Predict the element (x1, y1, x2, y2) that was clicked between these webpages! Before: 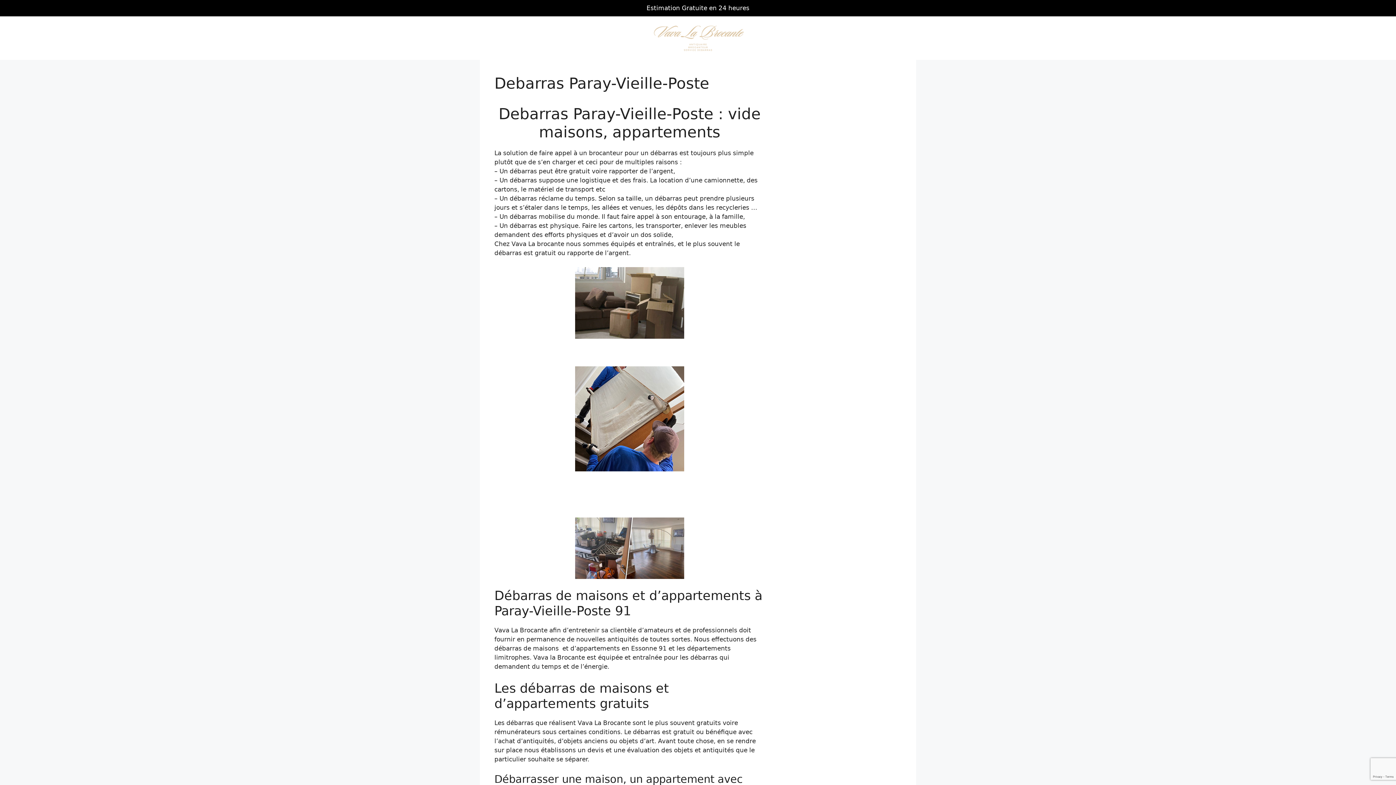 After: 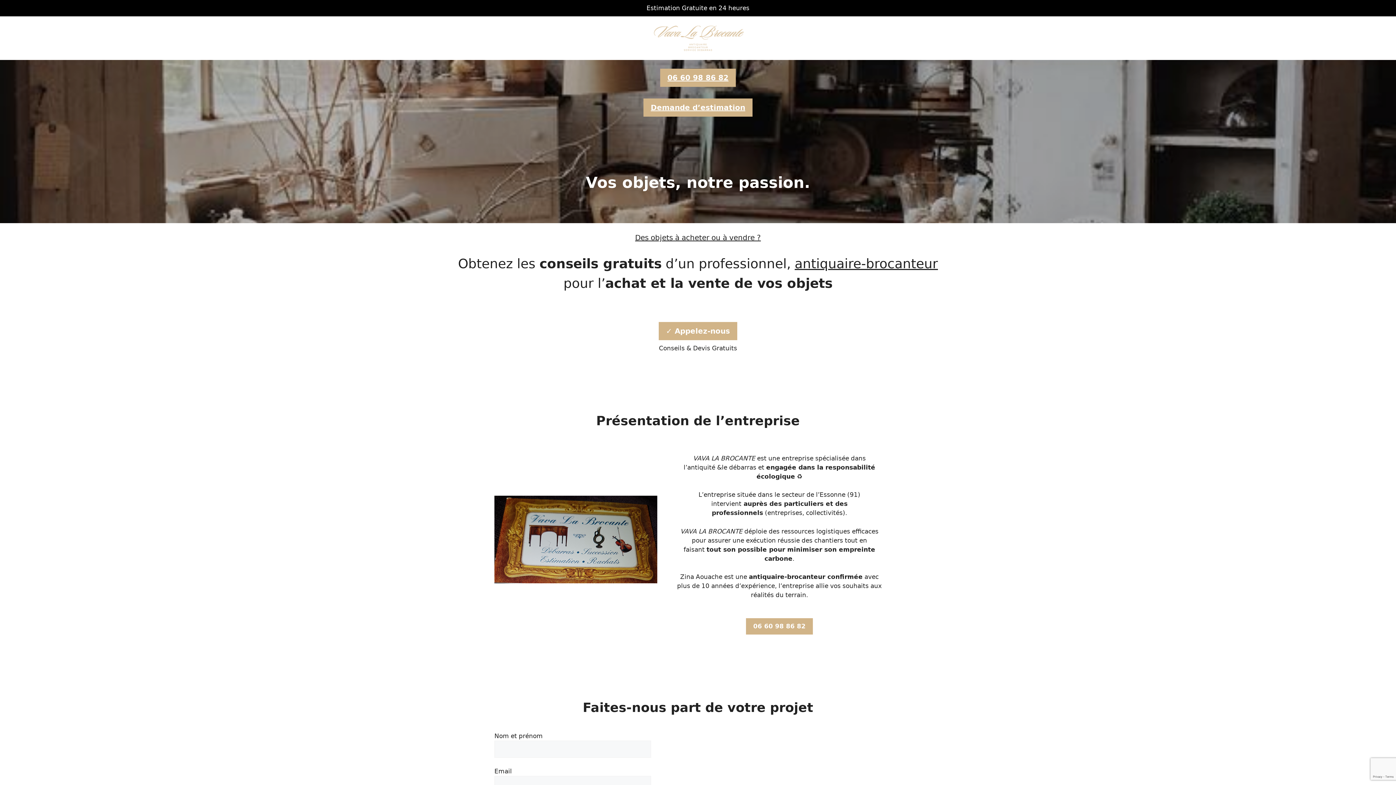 Action: bbox: (625, 34, 770, 41)